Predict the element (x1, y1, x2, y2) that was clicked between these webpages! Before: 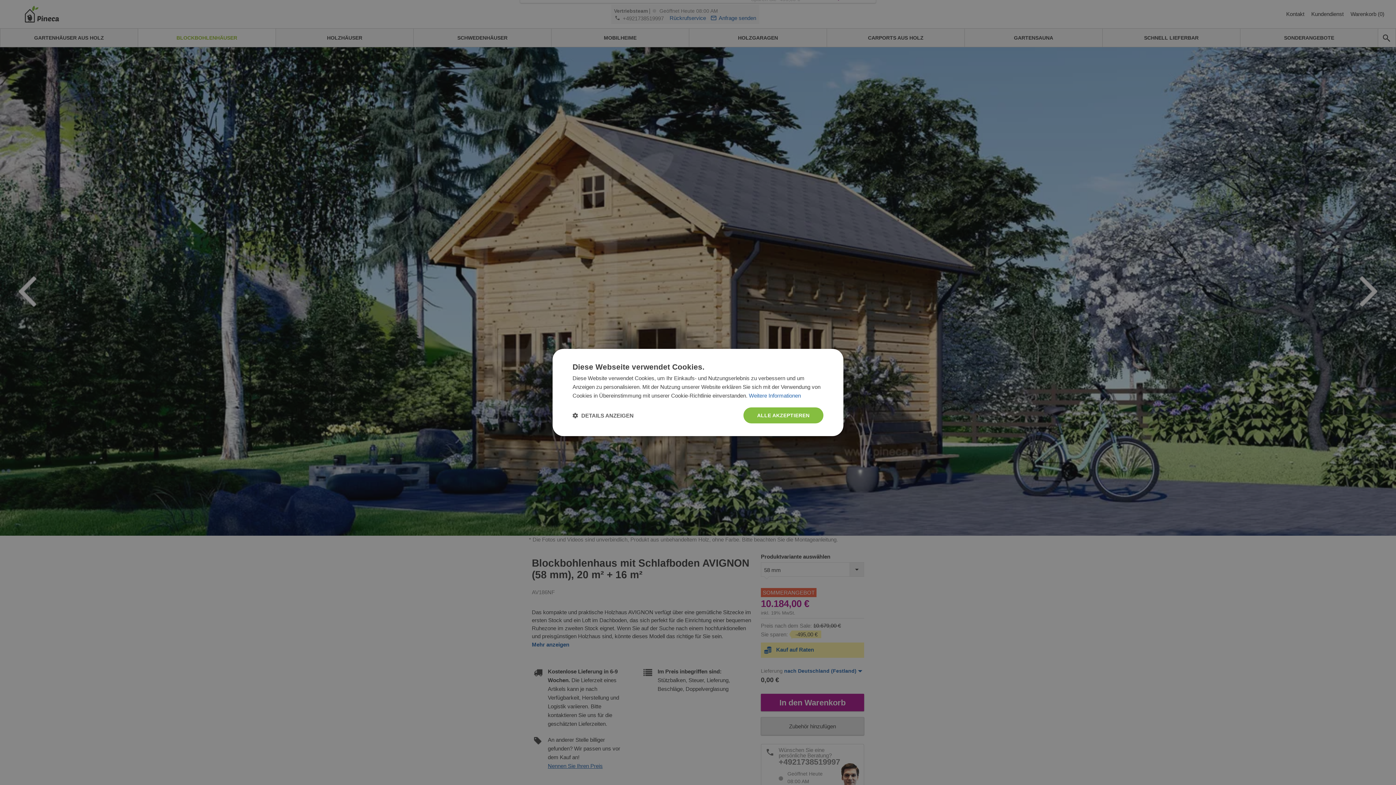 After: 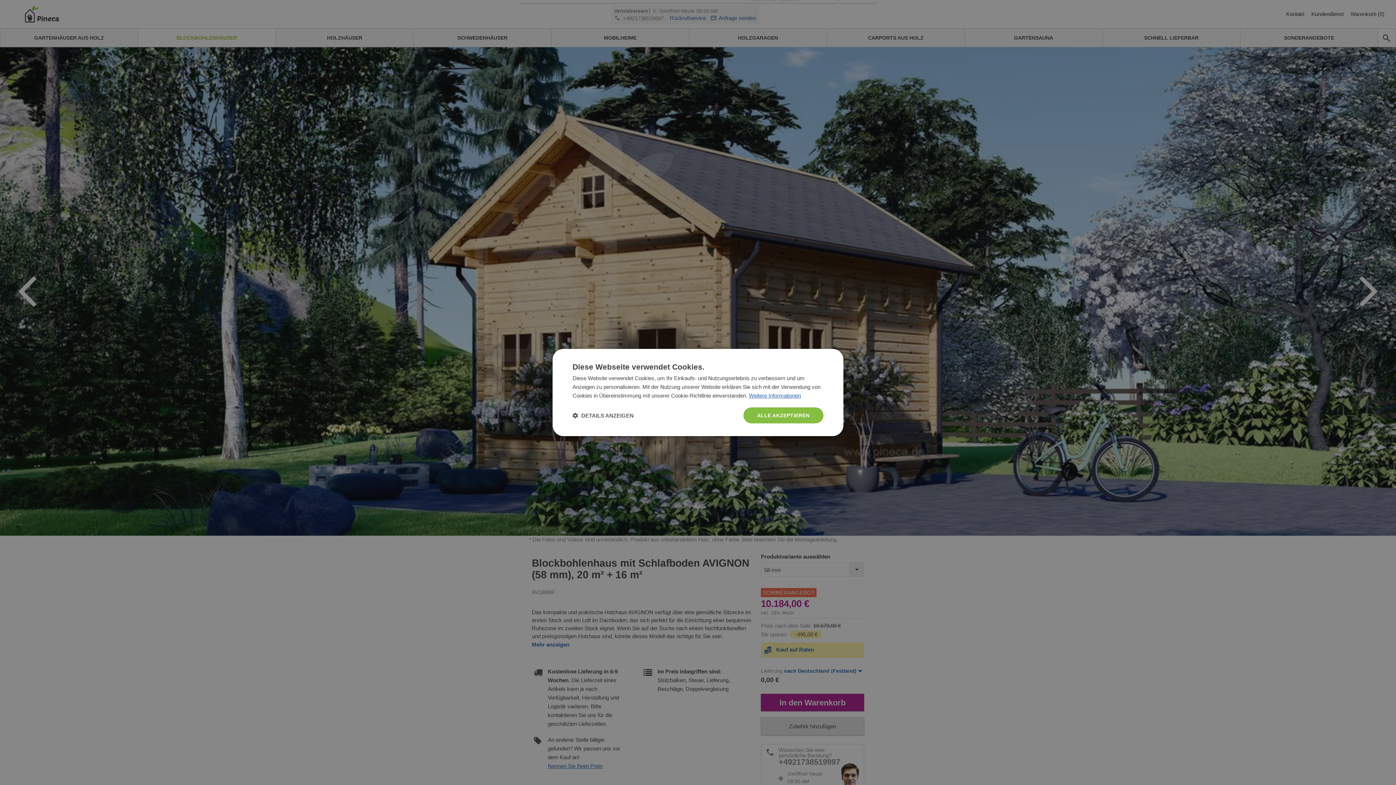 Action: bbox: (749, 392, 801, 398) label: Weitere Informationen, opens a new window